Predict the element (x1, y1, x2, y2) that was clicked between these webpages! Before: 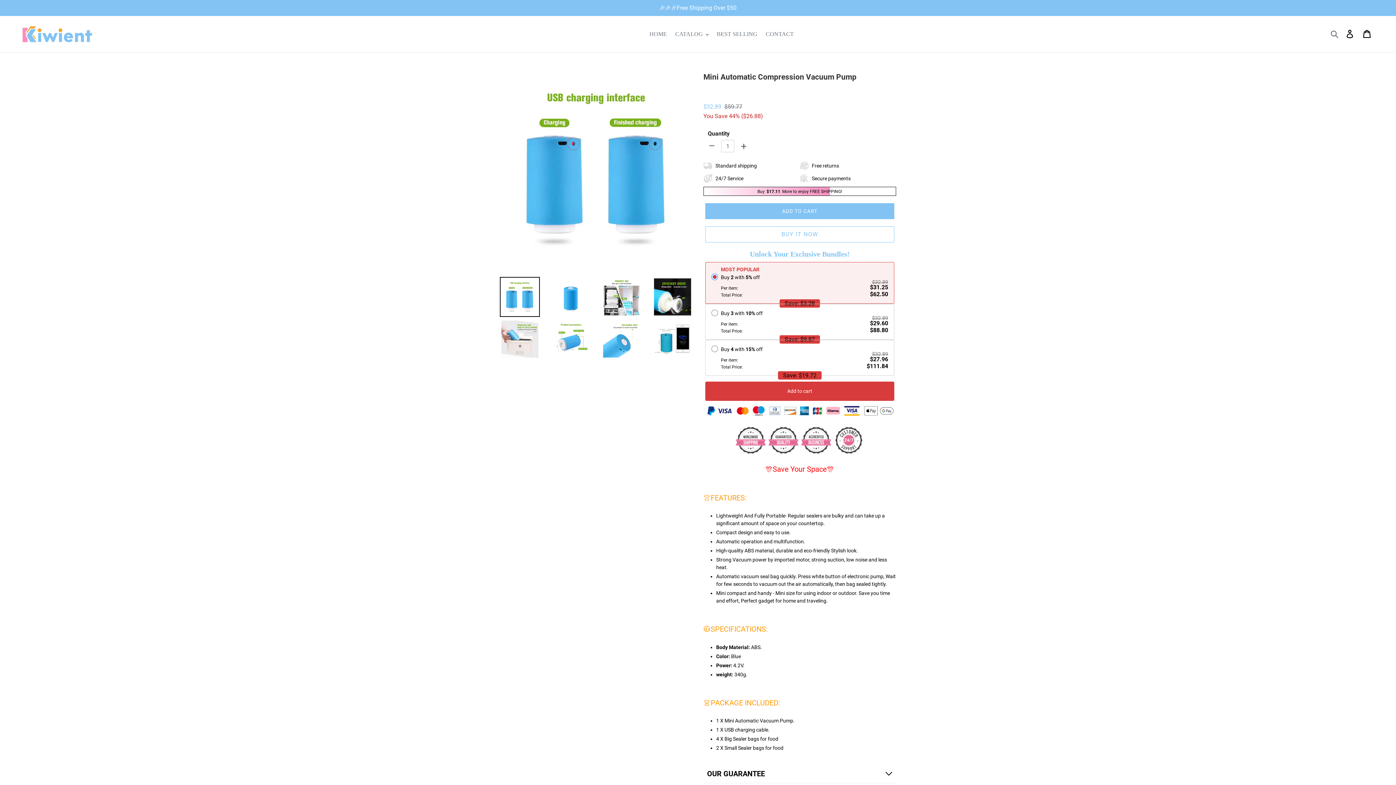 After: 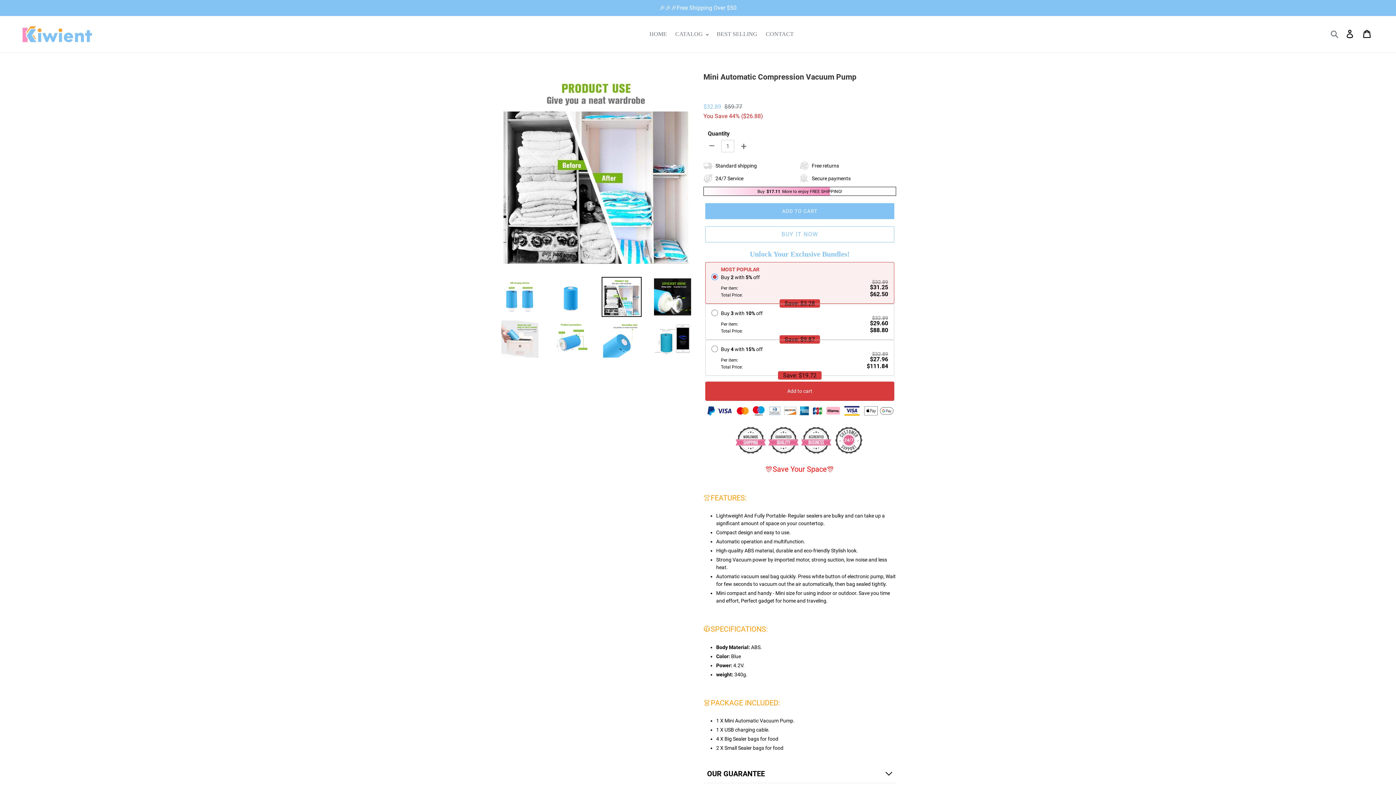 Action: bbox: (601, 277, 641, 317)